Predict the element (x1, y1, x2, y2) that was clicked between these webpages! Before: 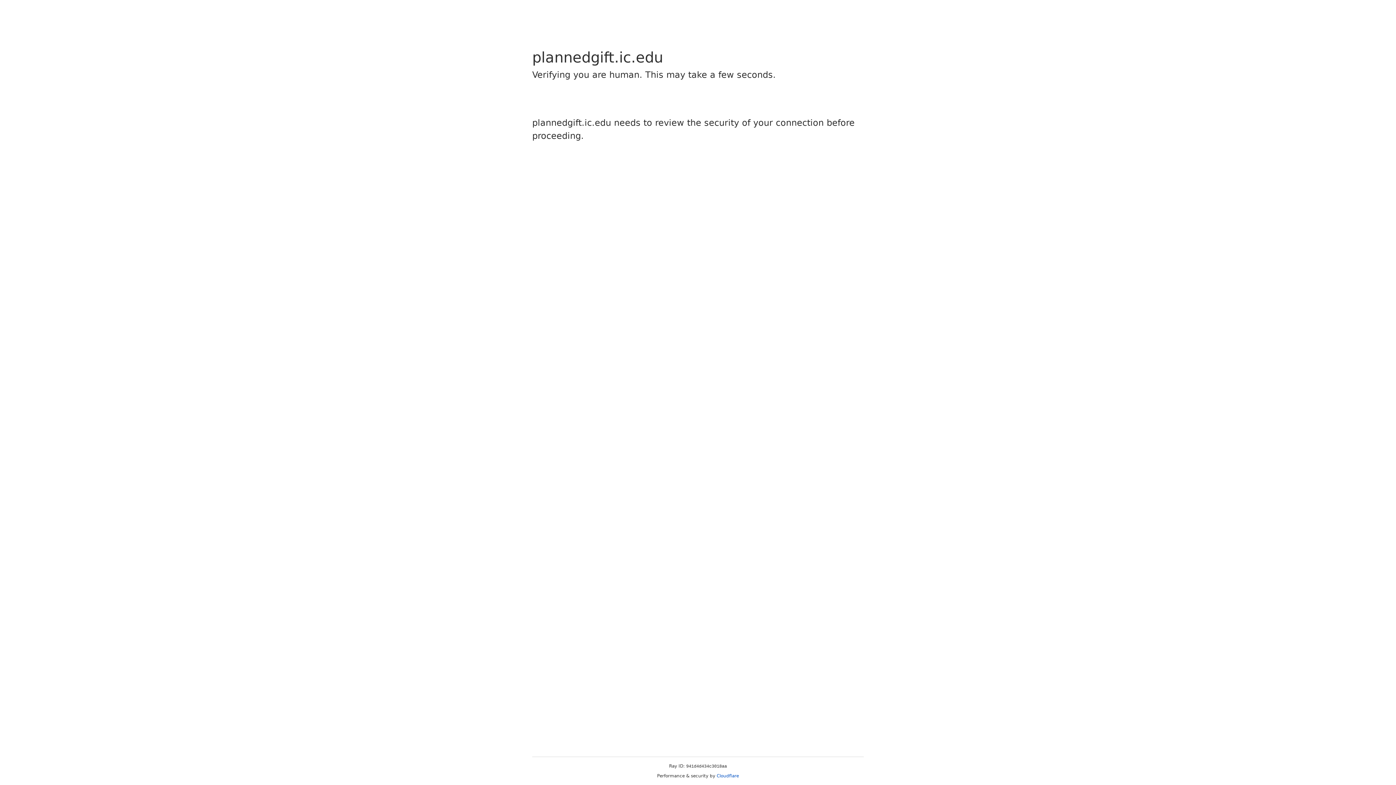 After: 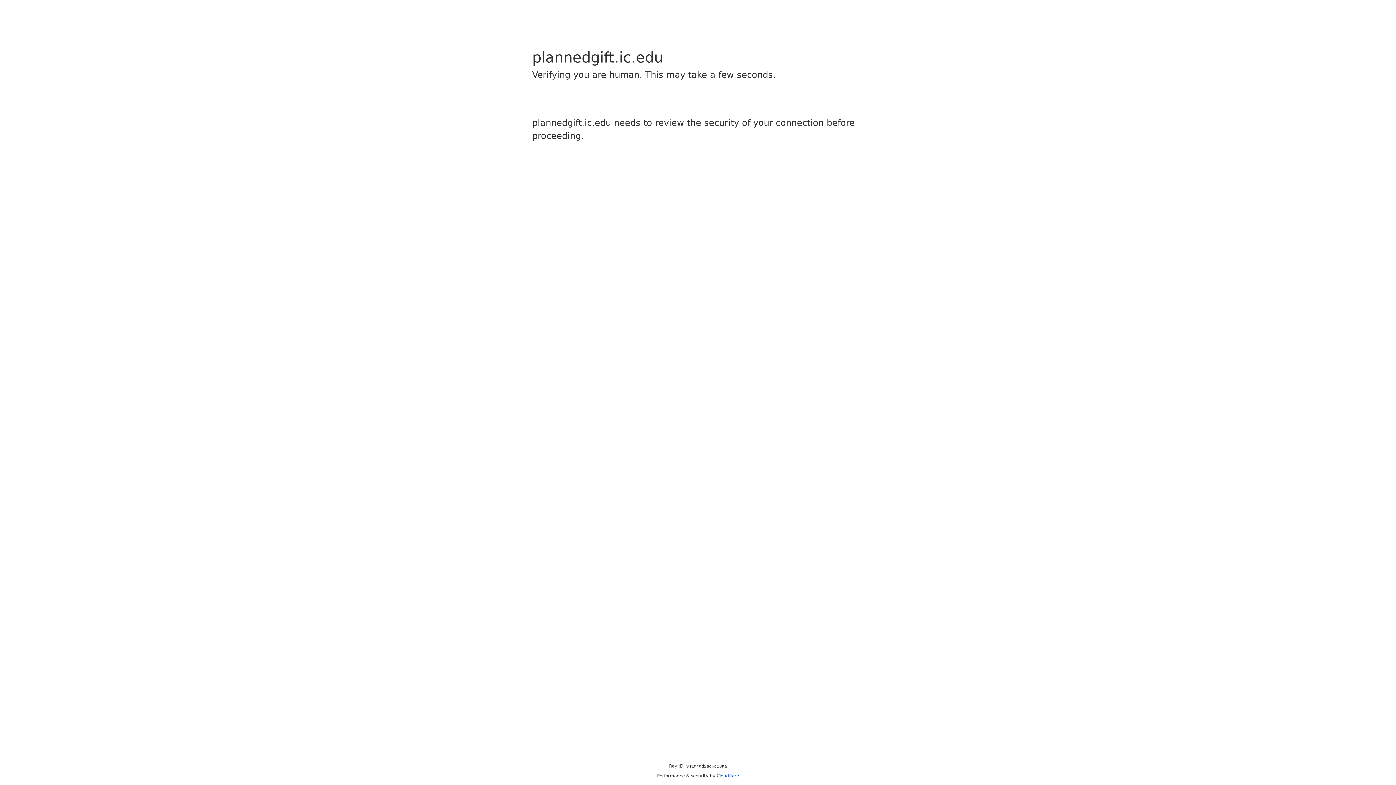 Action: label: Cloudflare bbox: (716, 773, 739, 778)